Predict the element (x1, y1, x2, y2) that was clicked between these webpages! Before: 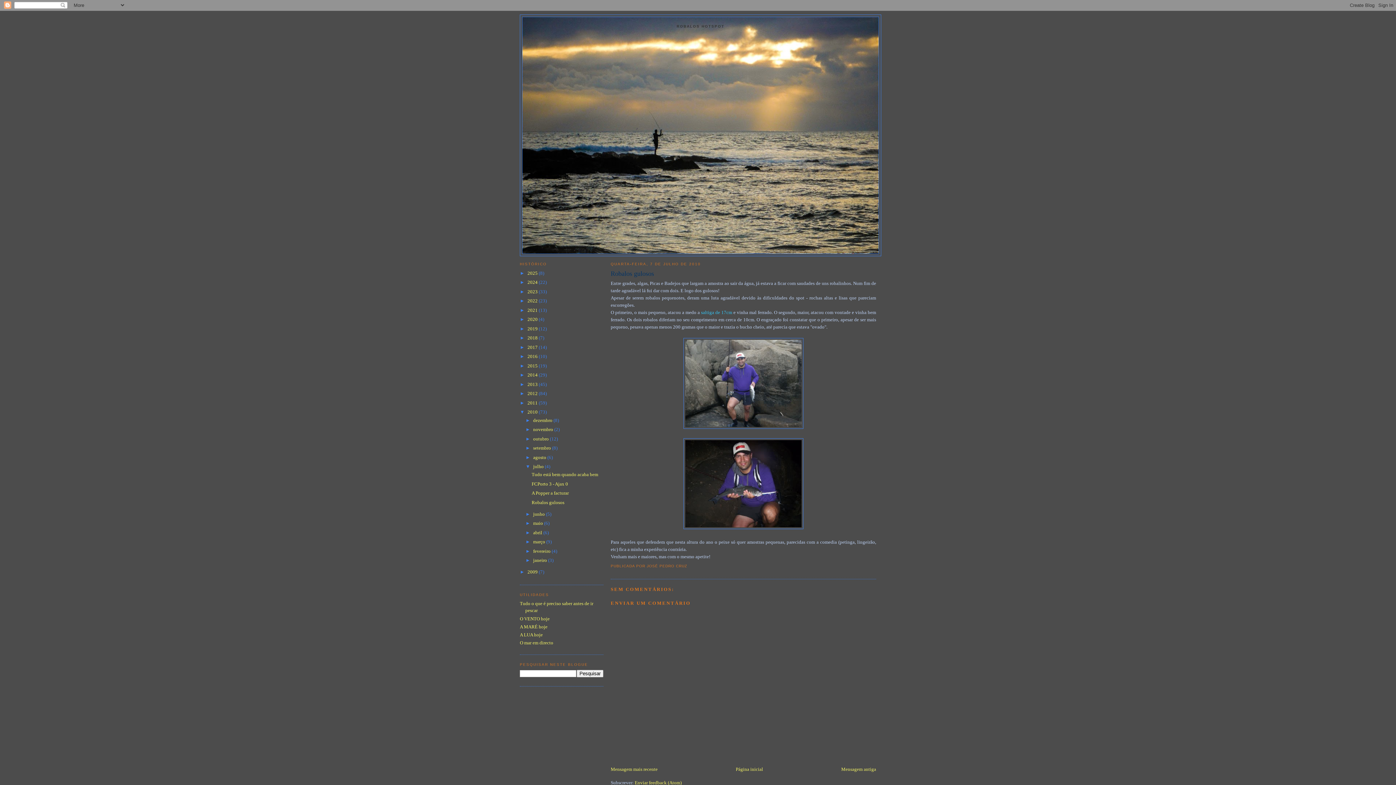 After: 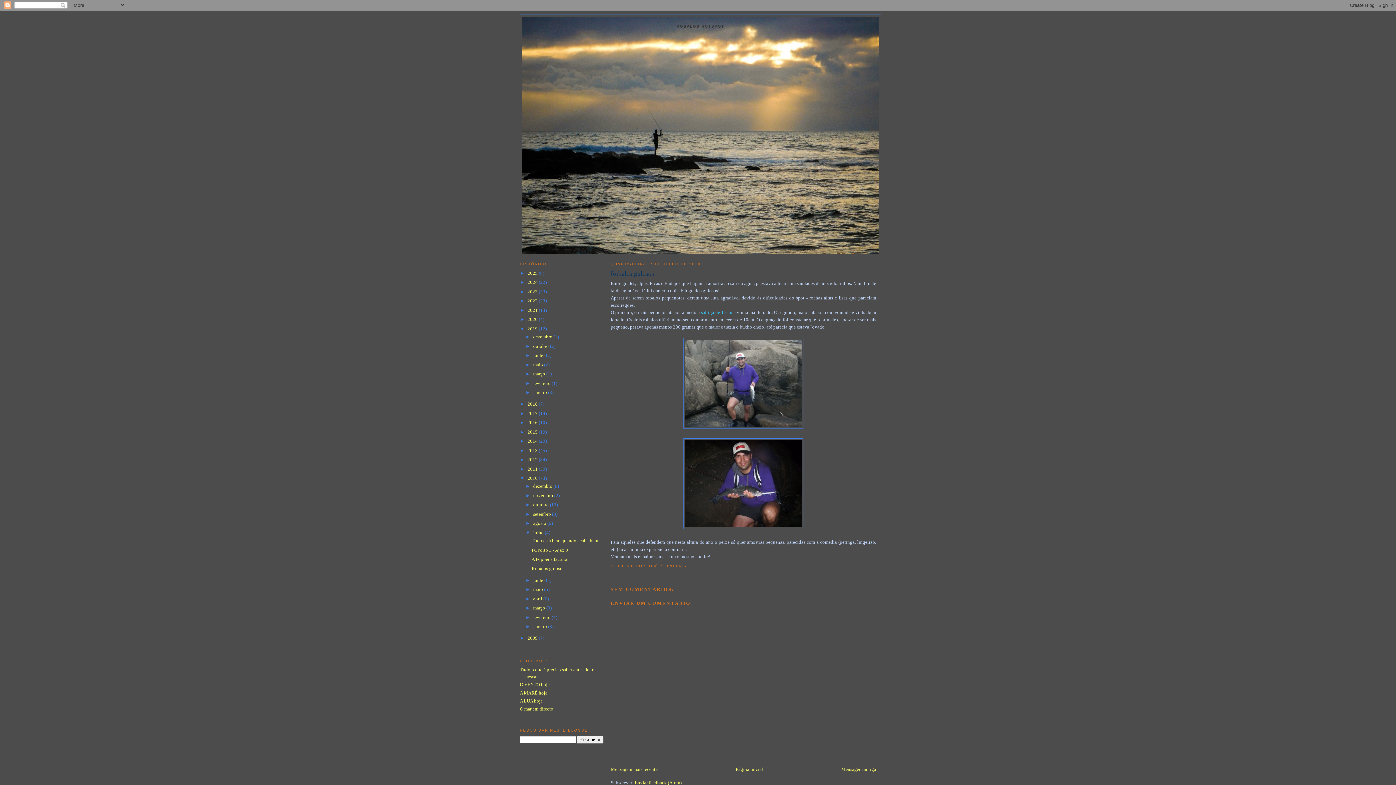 Action: bbox: (520, 326, 527, 331) label: ►  